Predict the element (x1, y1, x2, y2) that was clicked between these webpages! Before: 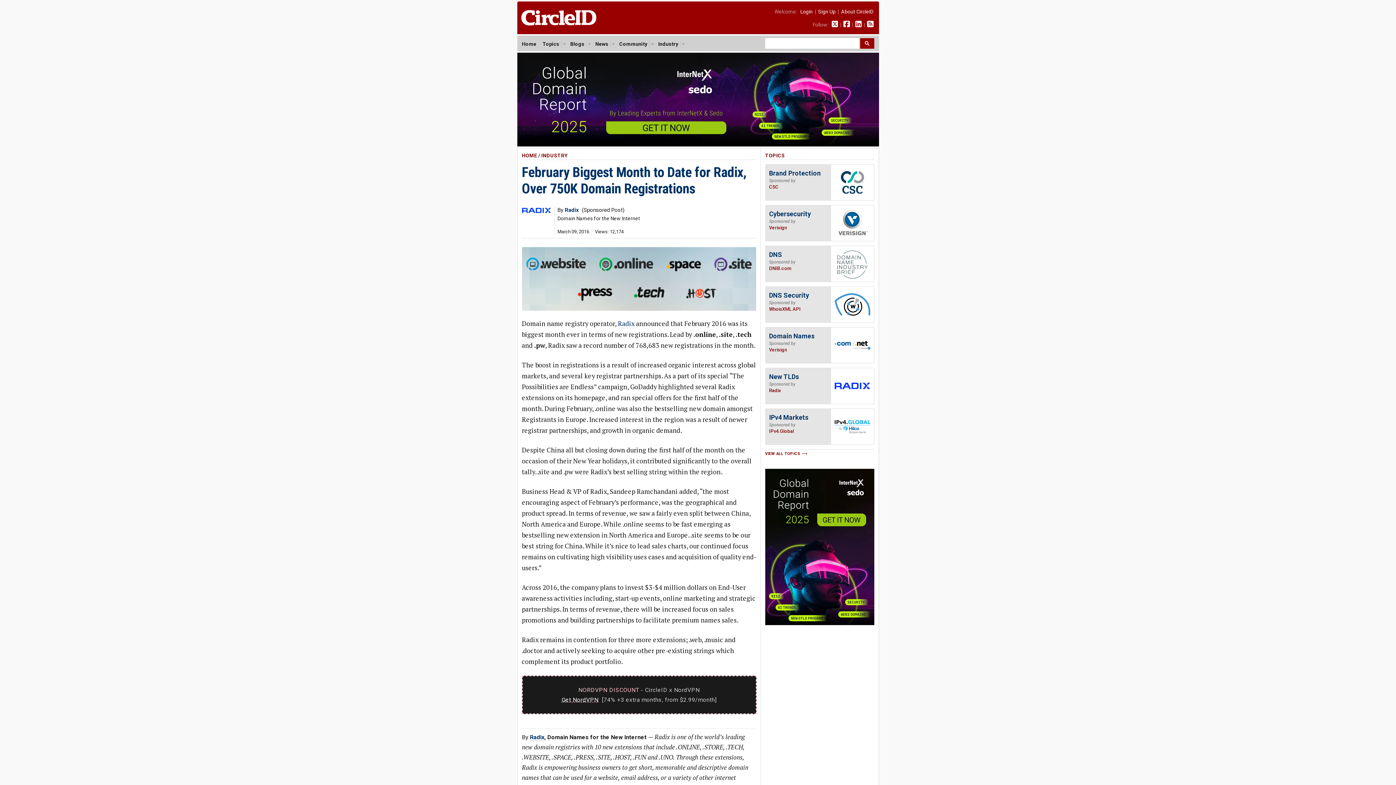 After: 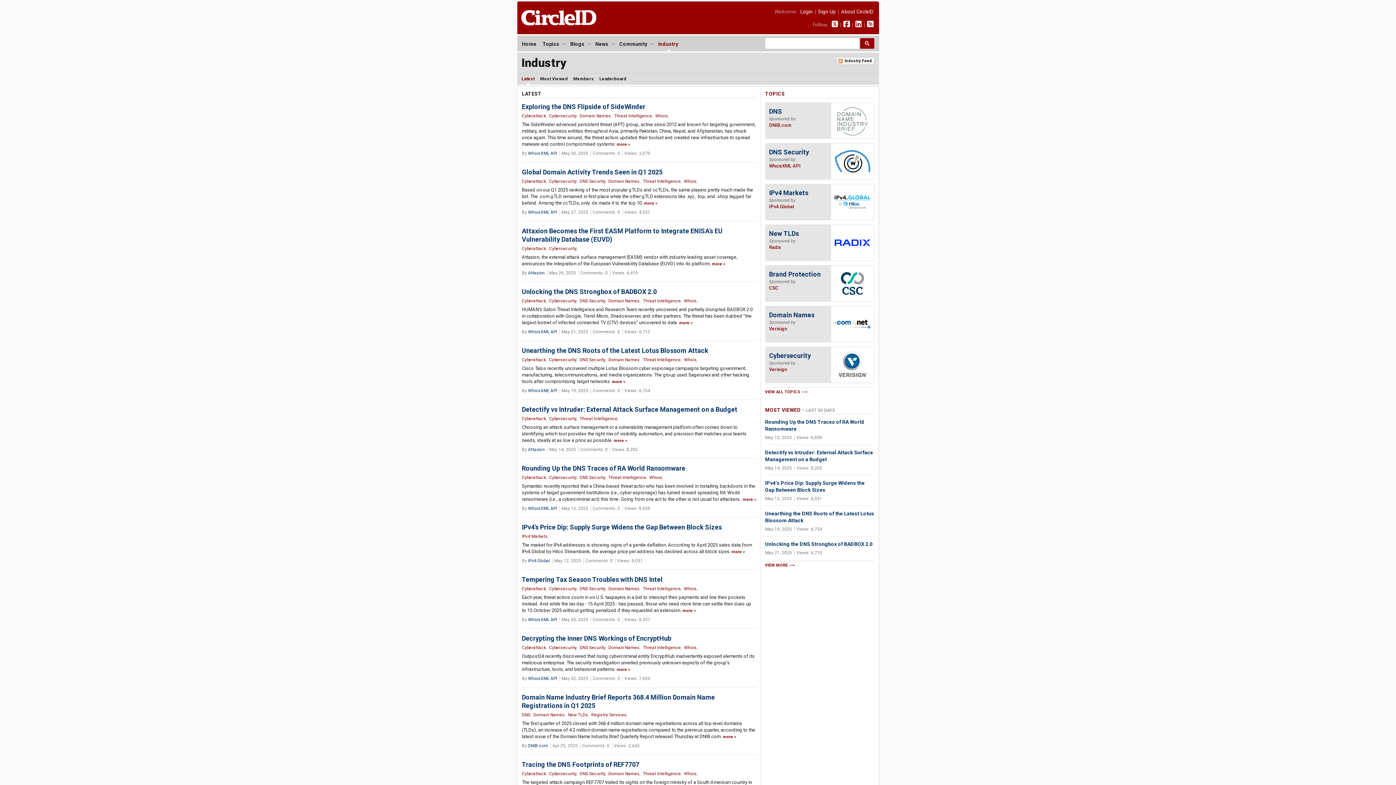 Action: label: Industry bbox: (657, 41, 680, 46)